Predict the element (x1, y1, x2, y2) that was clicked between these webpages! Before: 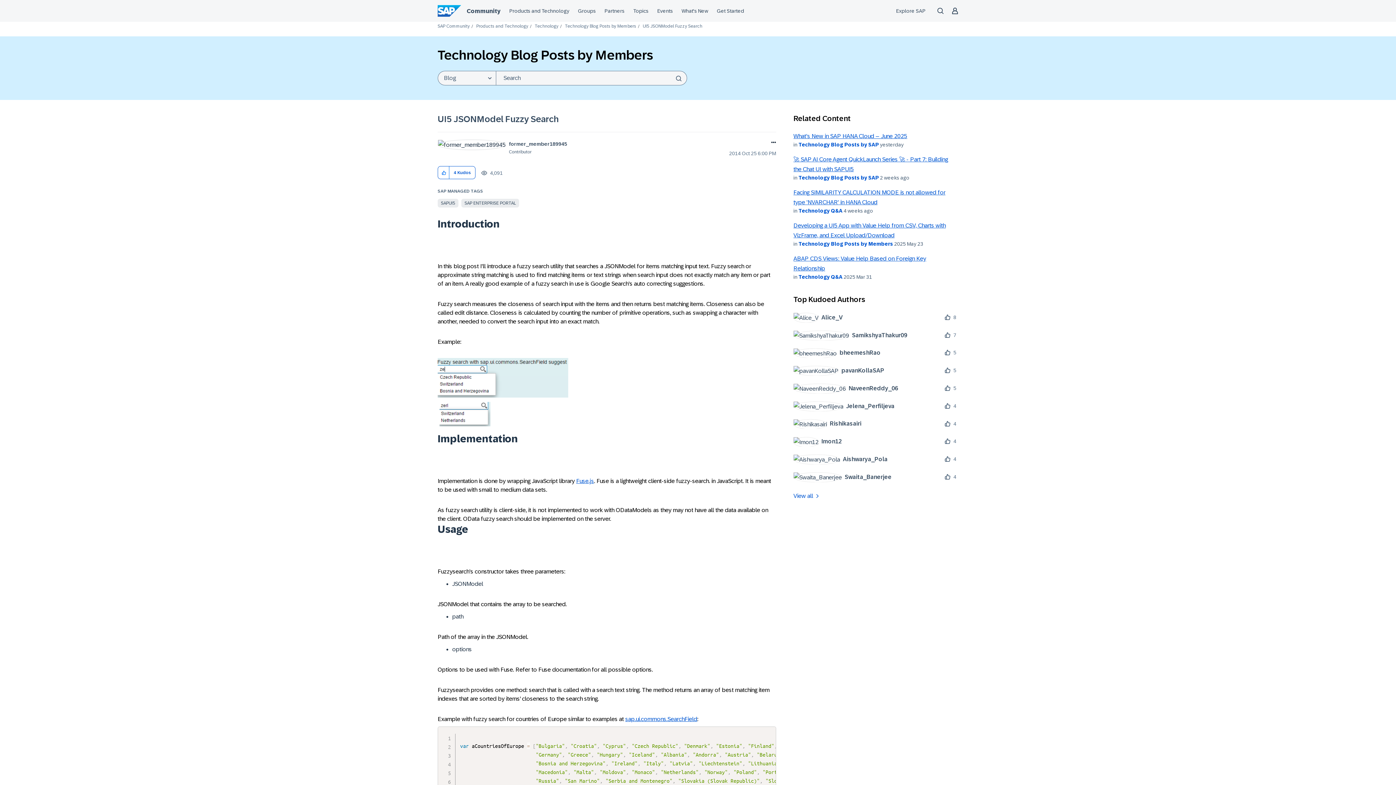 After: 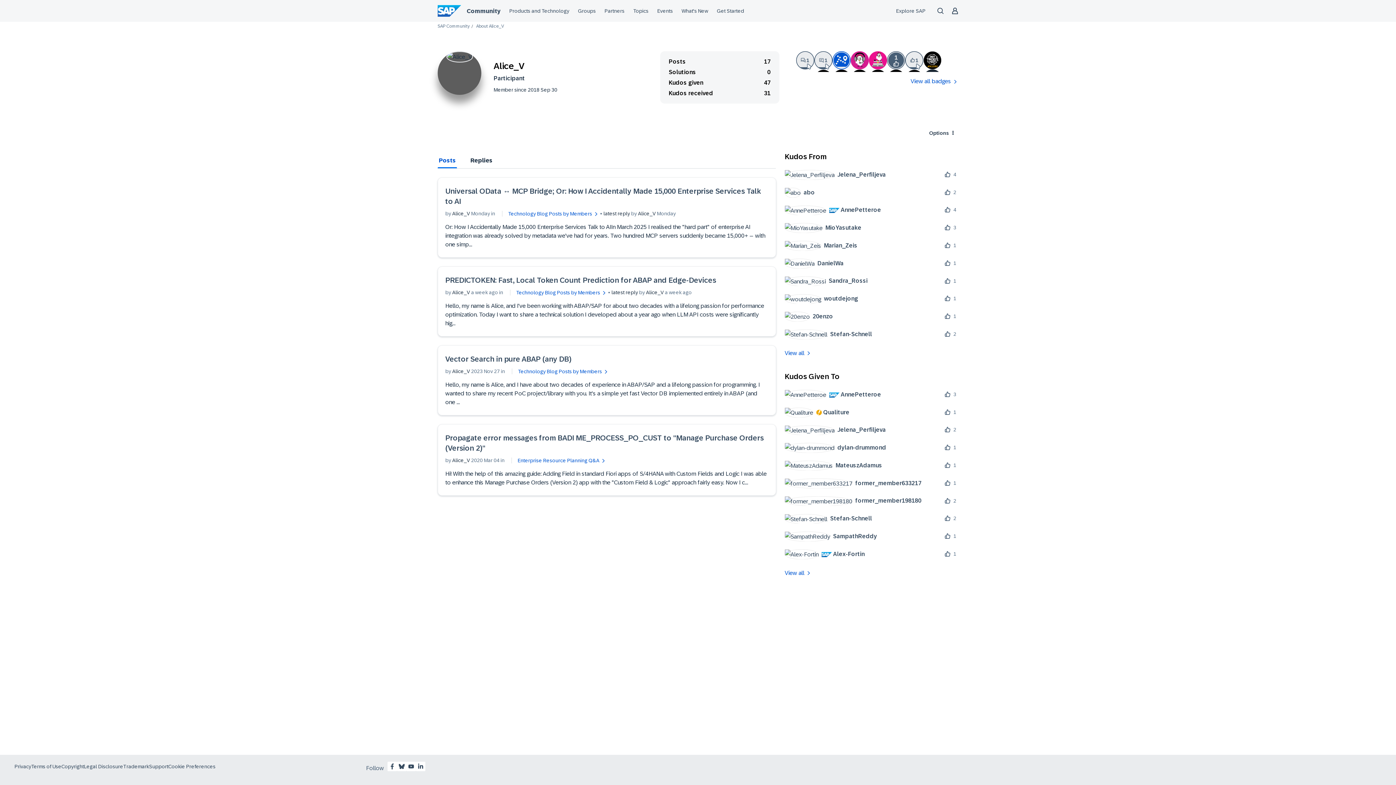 Action: bbox: (793, 312, 848, 322) label: 	
Alice_V